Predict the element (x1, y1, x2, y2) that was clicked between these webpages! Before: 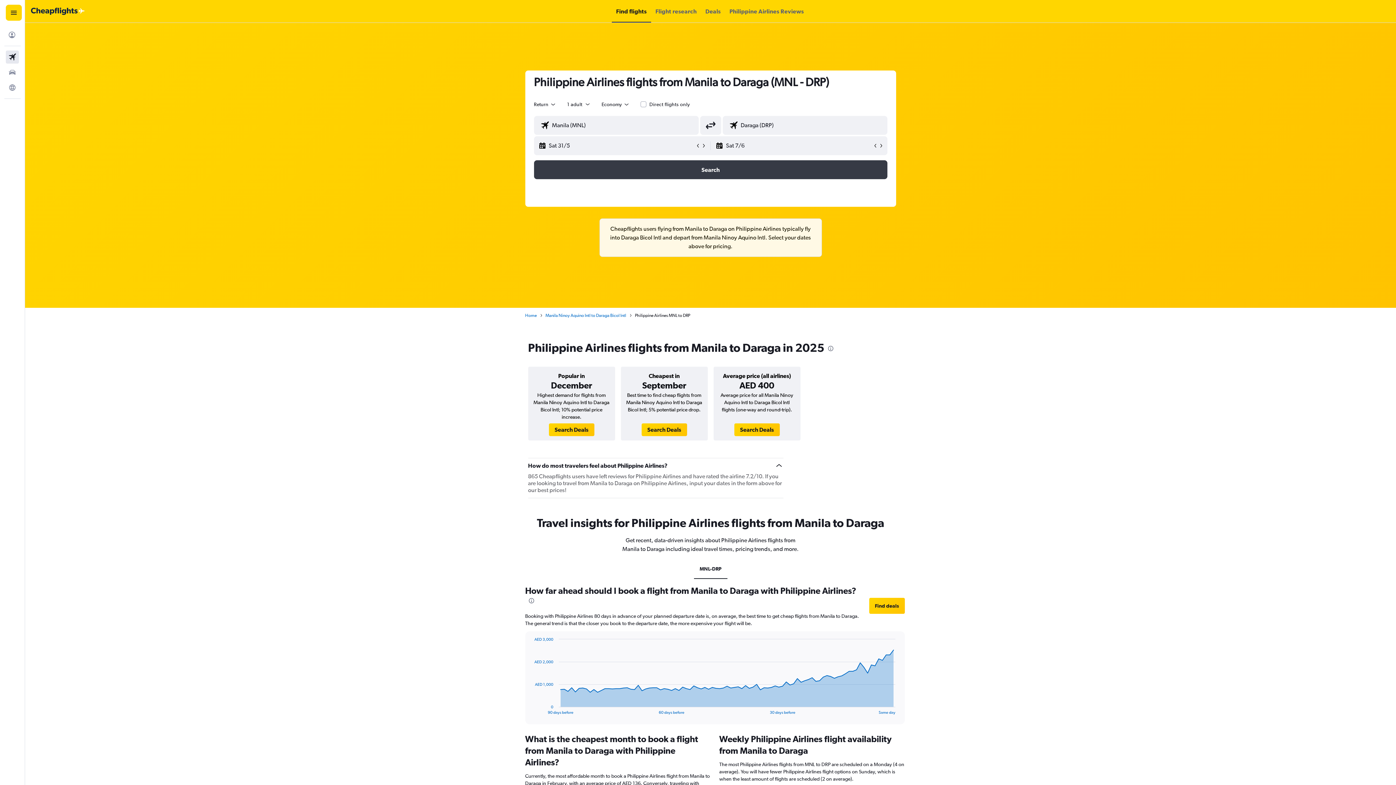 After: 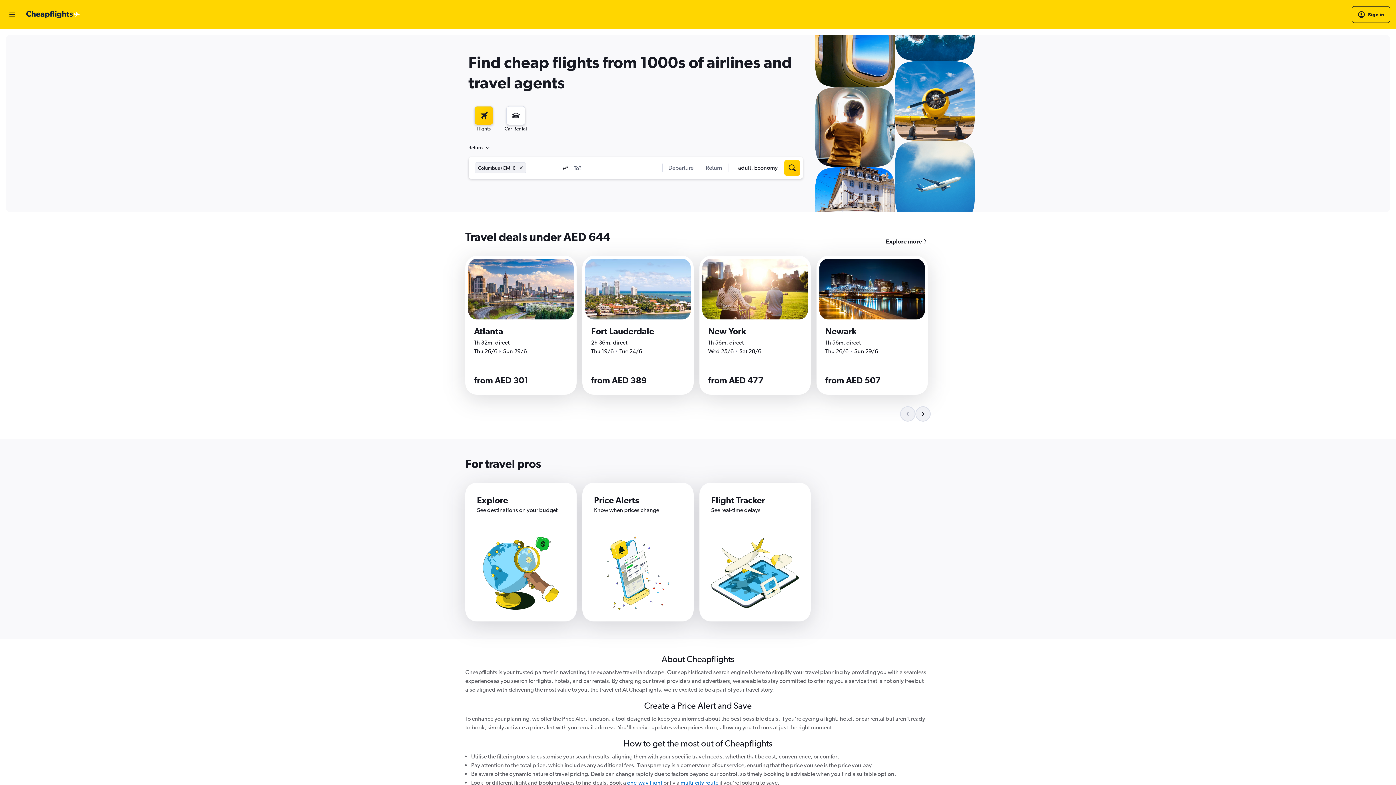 Action: bbox: (30, 7, 84, 14) label: Go to the cheapflights homepage